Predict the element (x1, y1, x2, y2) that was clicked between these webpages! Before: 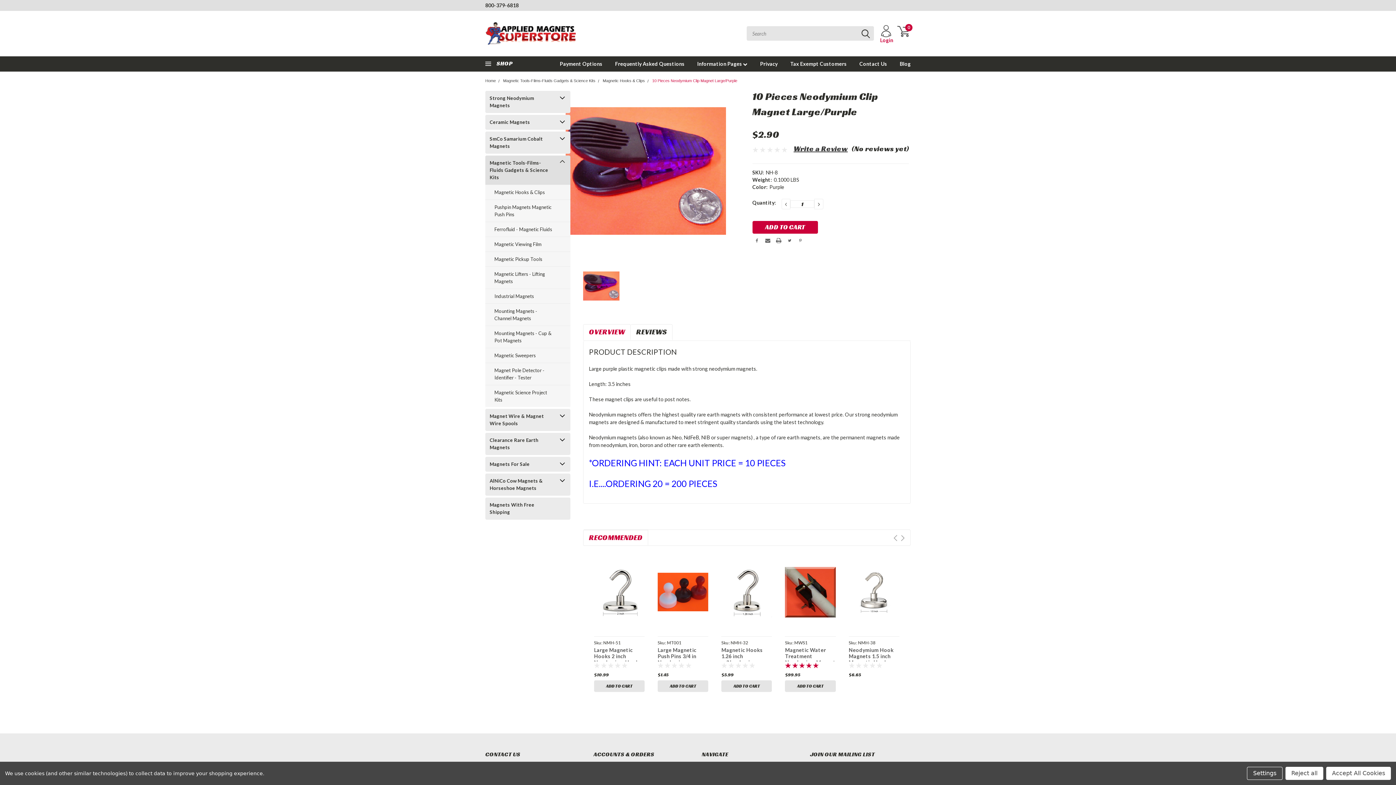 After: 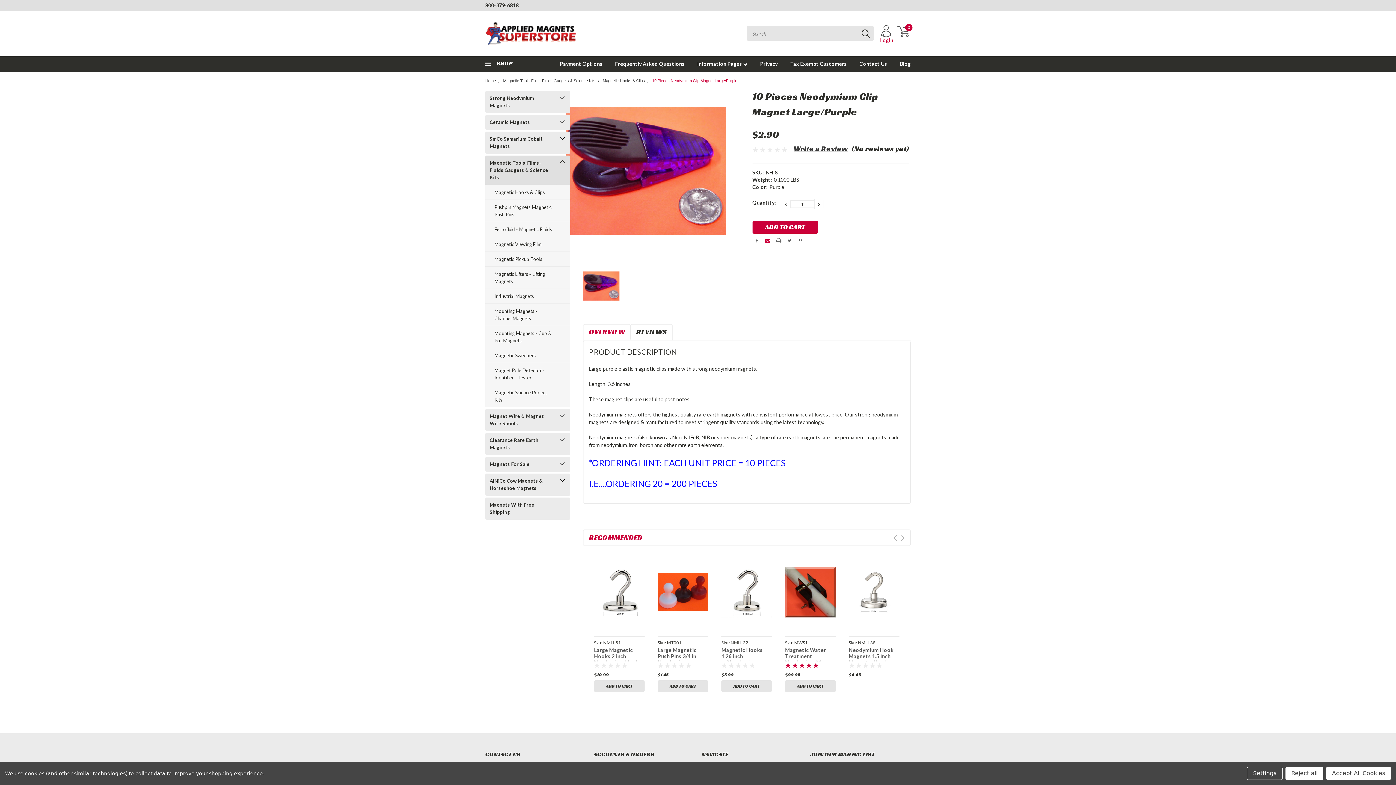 Action: bbox: (764, 237, 770, 243)